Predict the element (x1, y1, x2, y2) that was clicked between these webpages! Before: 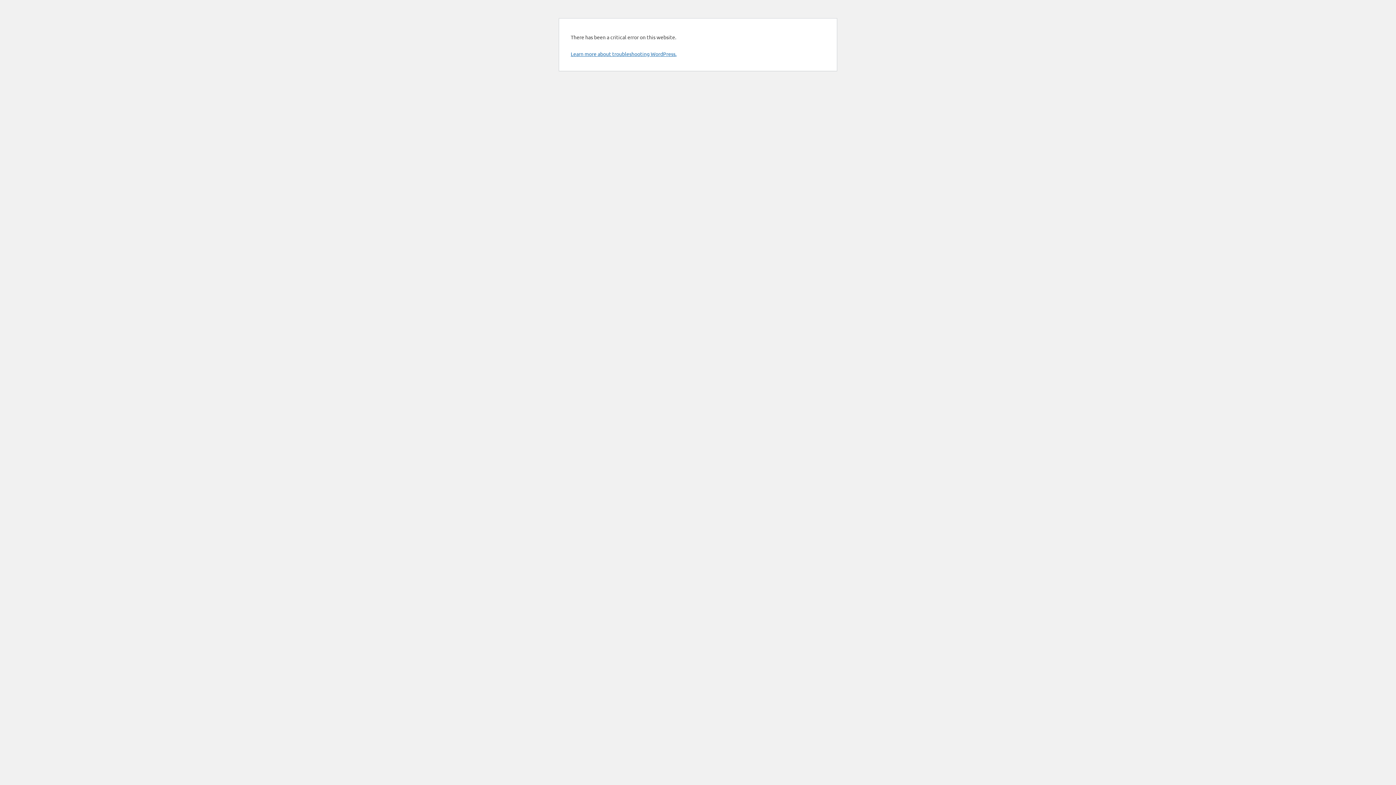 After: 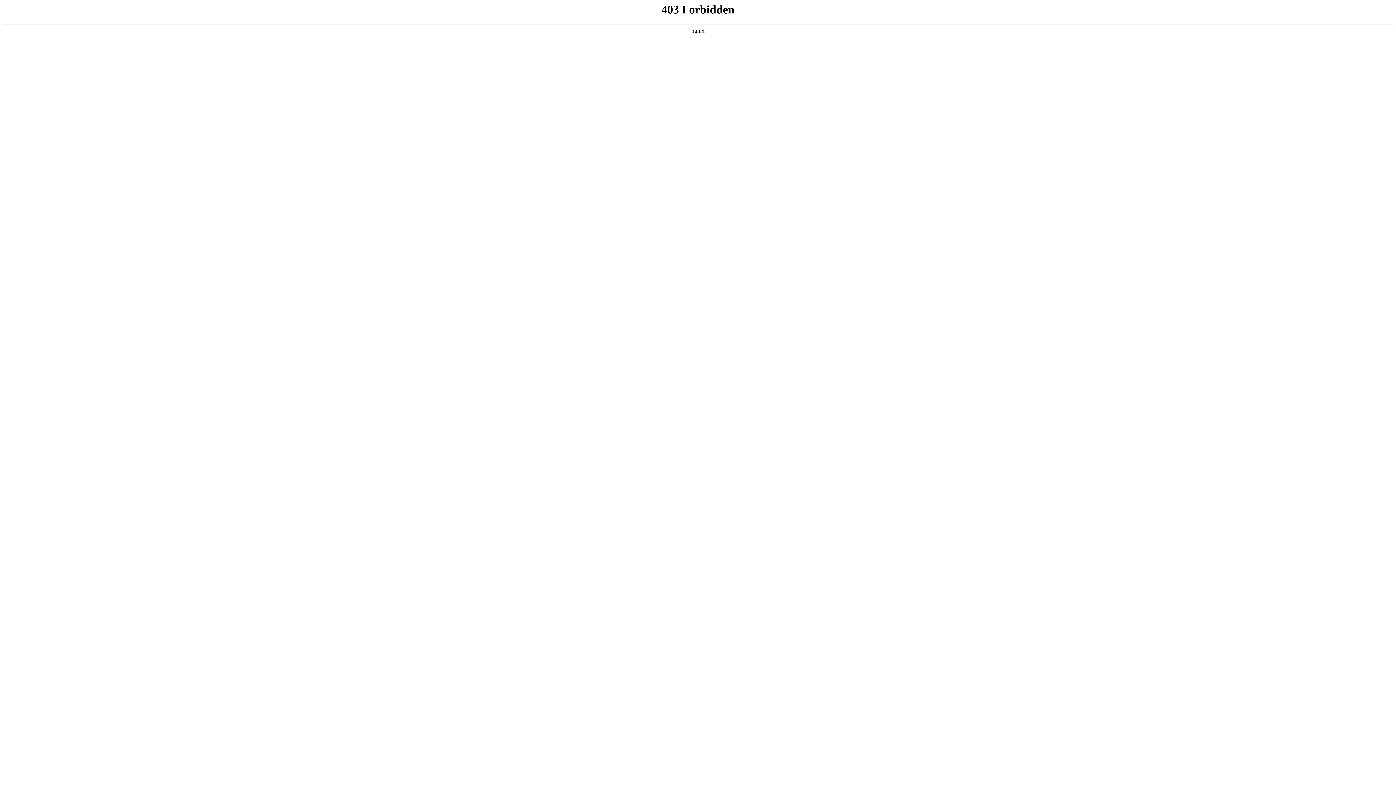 Action: label: Learn more about troubleshooting WordPress. bbox: (570, 50, 676, 57)